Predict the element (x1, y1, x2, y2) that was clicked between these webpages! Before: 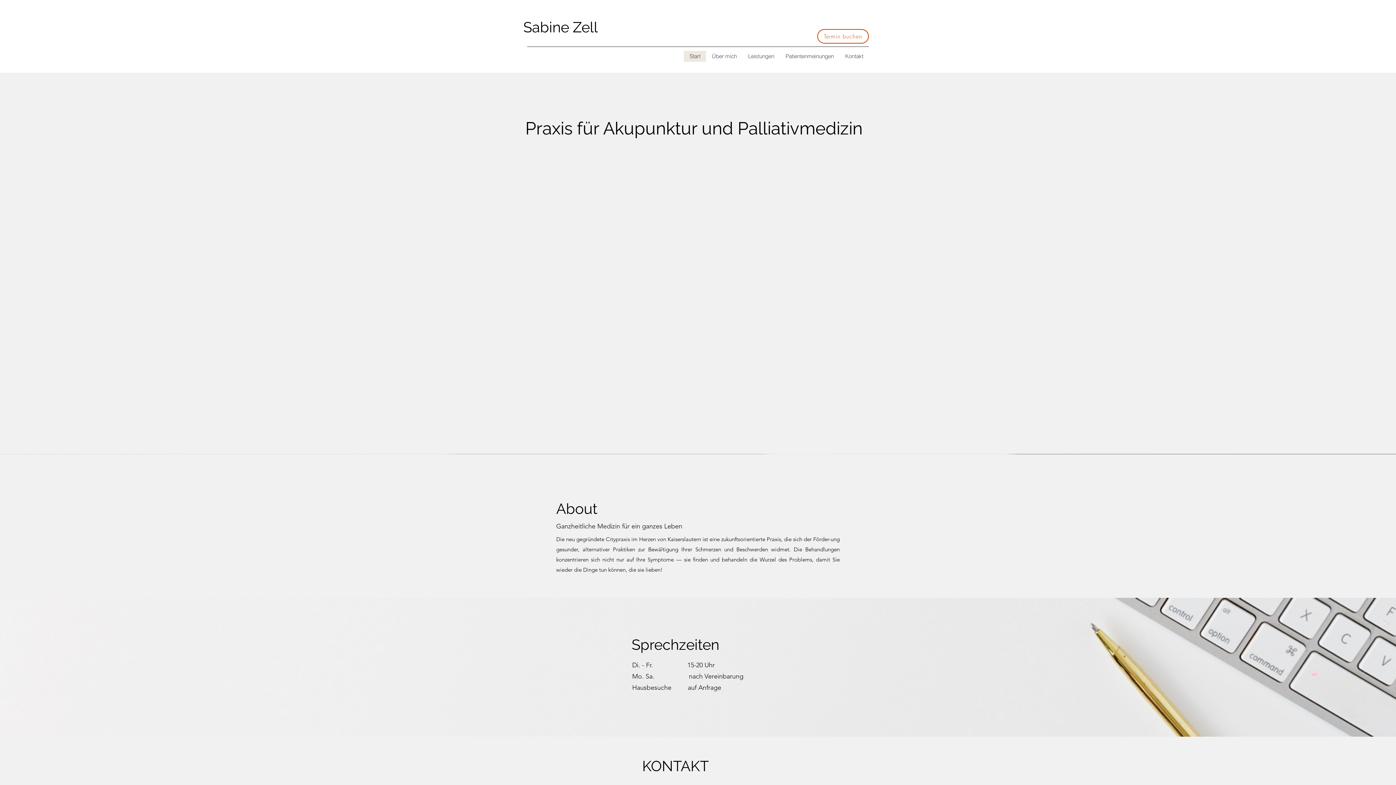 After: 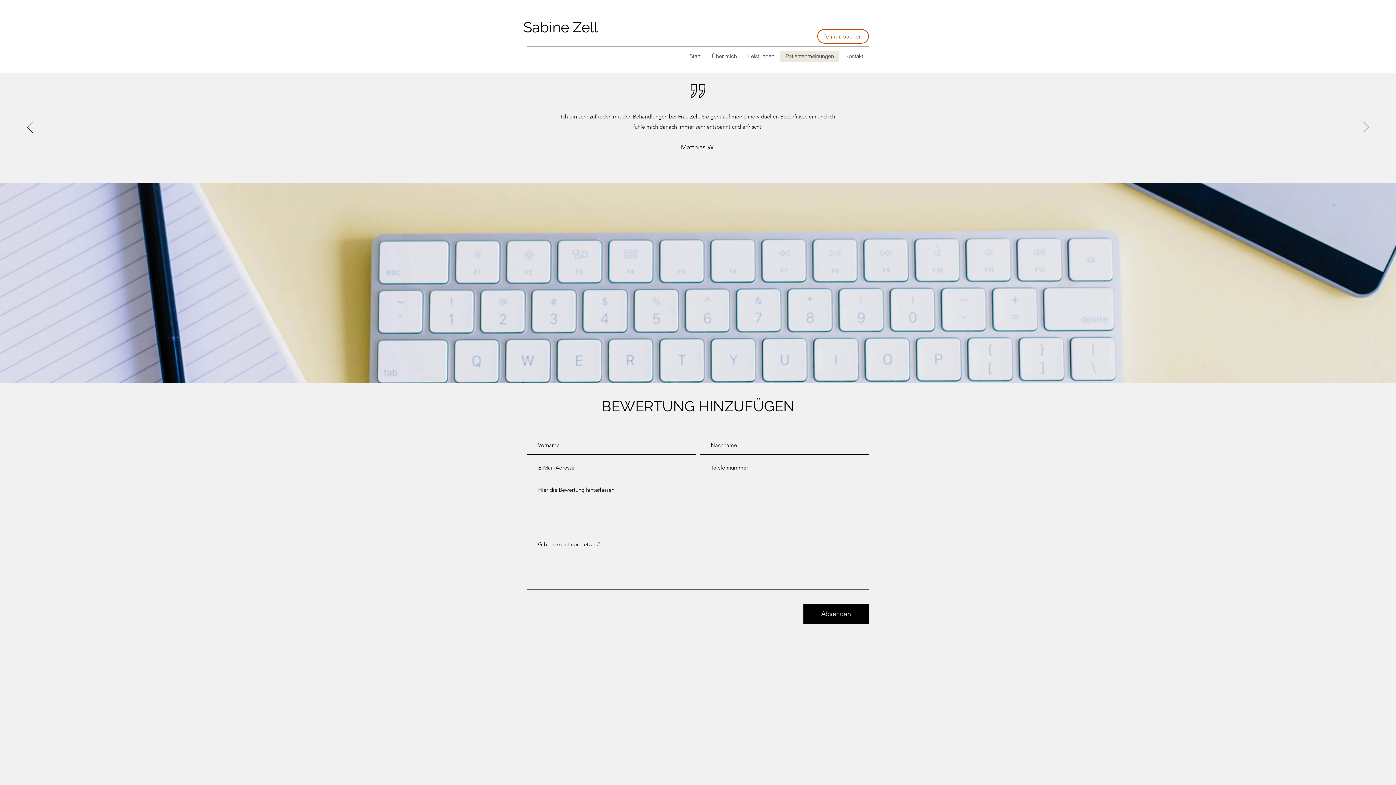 Action: bbox: (780, 50, 839, 61) label: Patientenmeinungen